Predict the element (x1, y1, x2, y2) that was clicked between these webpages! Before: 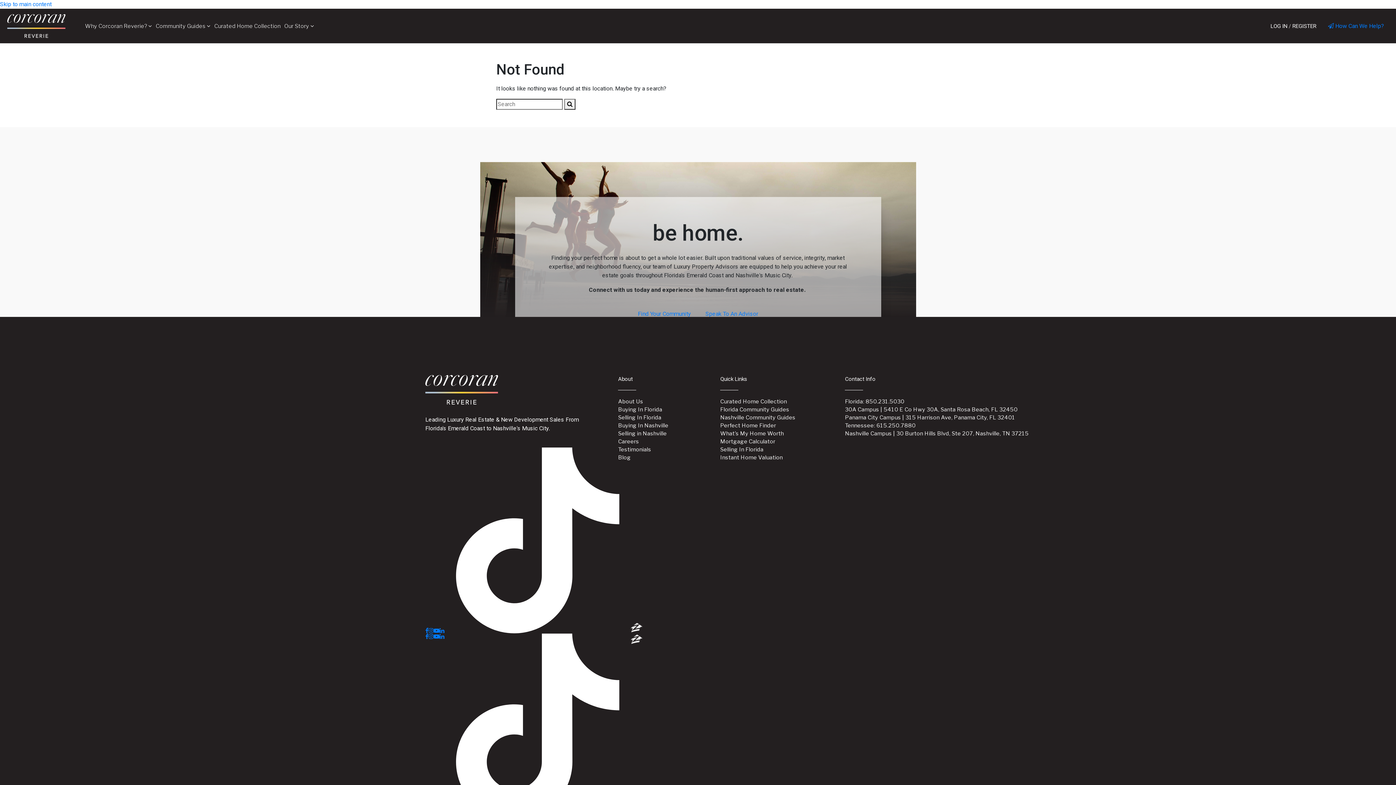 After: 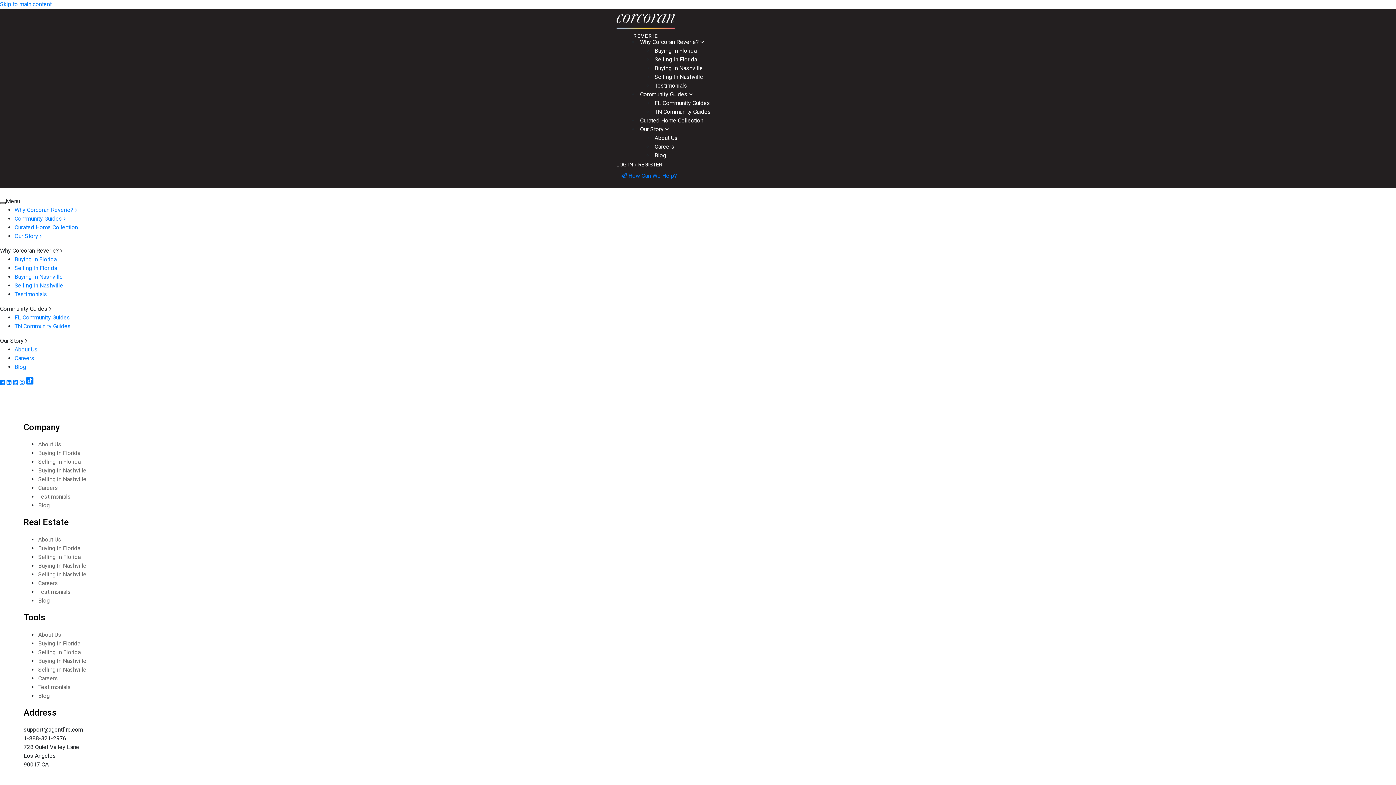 Action: bbox: (618, 429, 667, 437) label: Selling in Nashville